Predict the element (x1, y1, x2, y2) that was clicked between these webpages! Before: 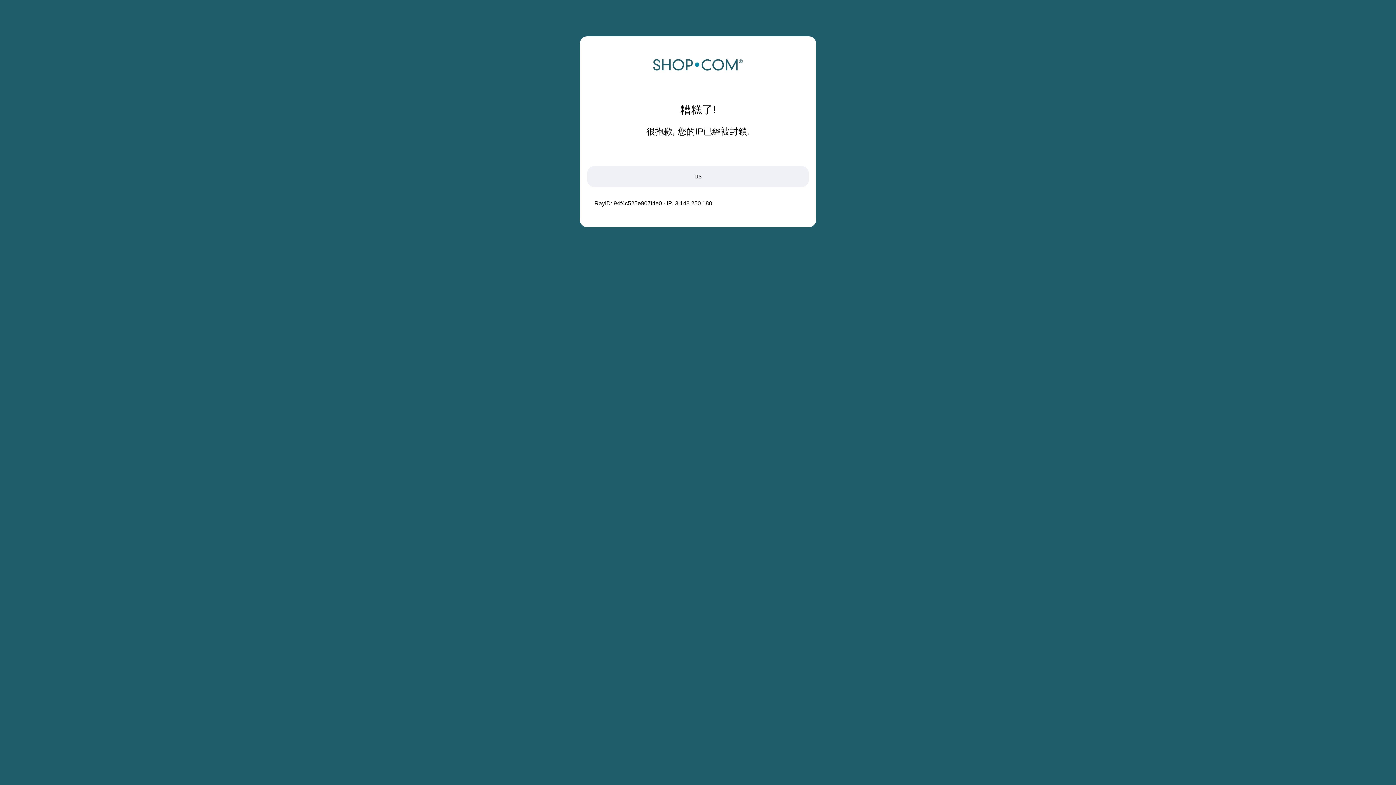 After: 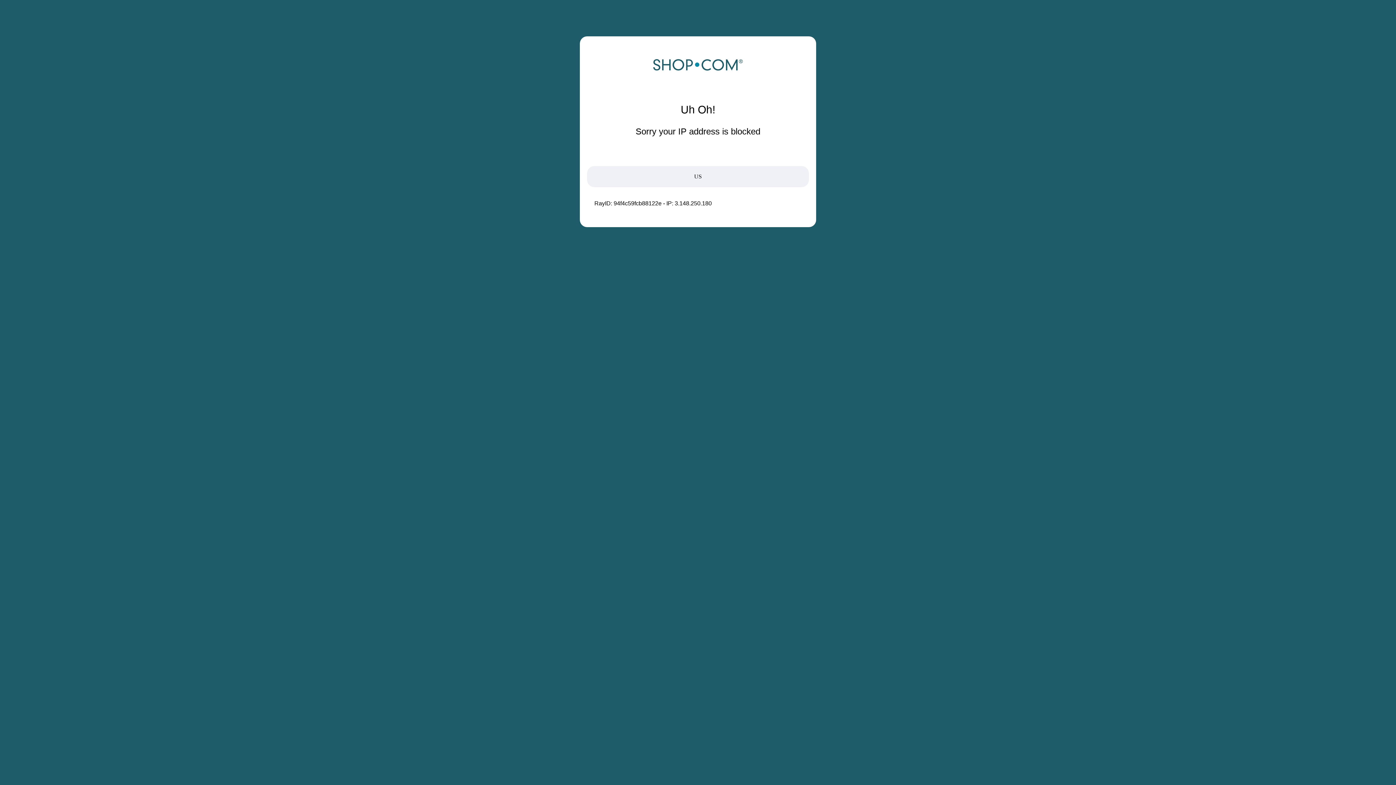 Action: bbox: (652, 68, 743, 74)